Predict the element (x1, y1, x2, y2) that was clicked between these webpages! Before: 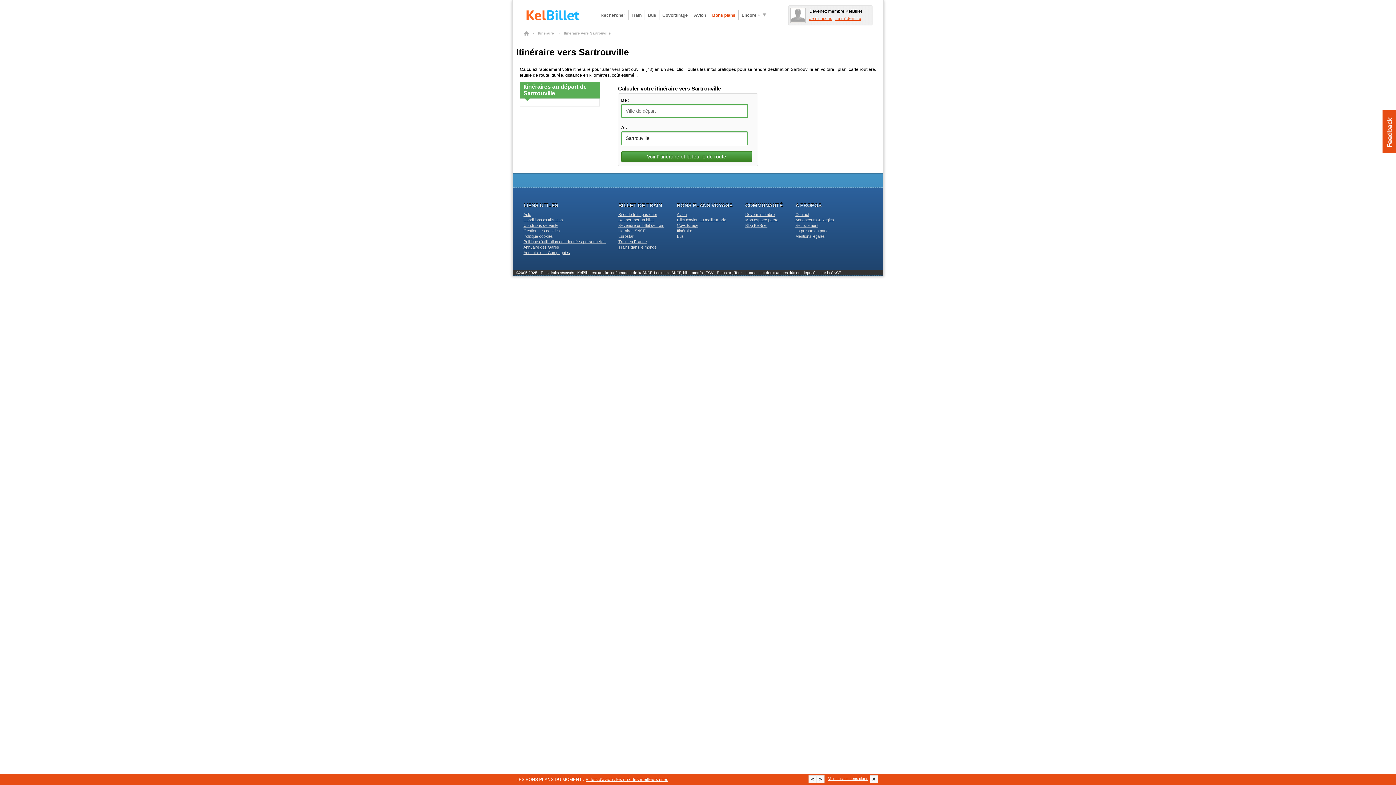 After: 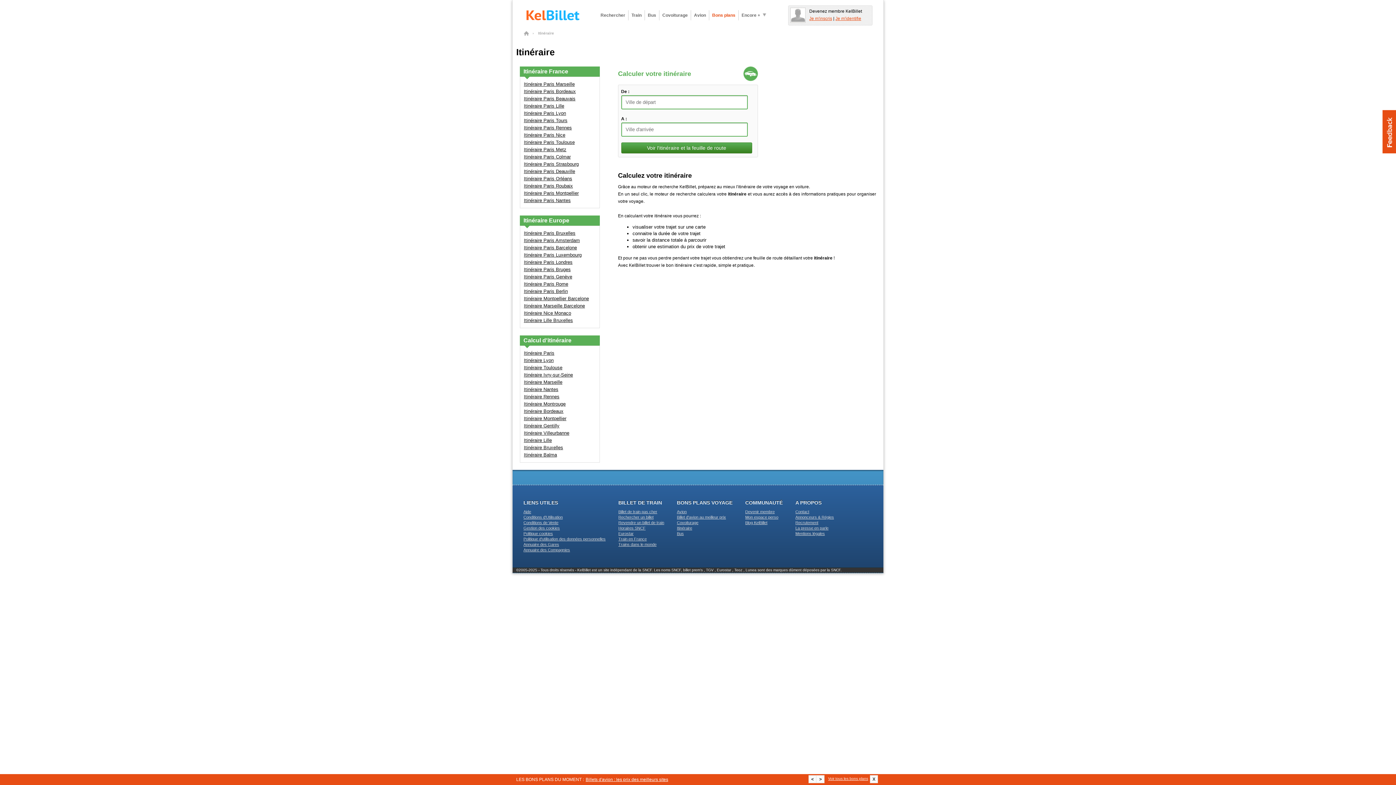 Action: label: Itinéraire bbox: (677, 228, 732, 233)